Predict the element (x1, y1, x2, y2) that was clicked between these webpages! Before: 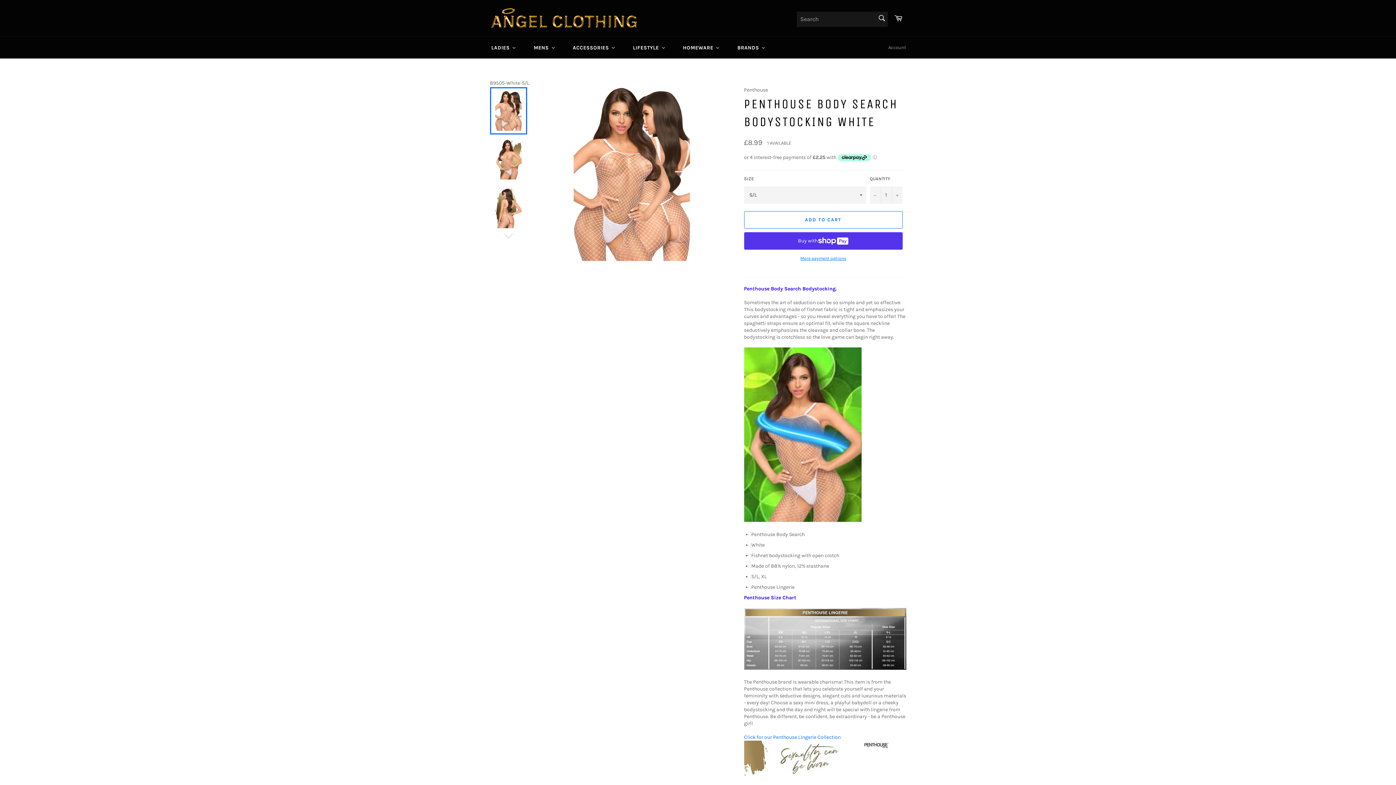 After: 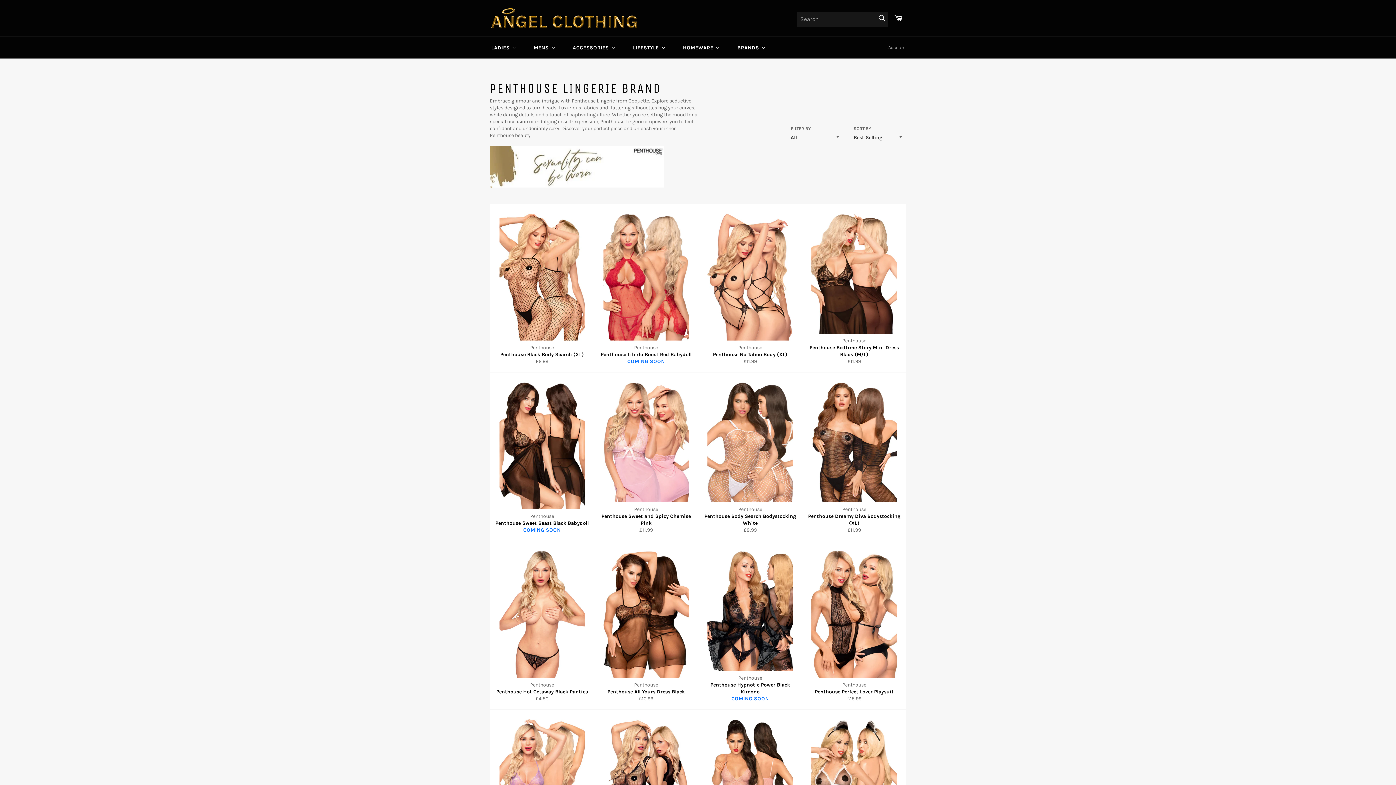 Action: bbox: (744, 771, 889, 777)